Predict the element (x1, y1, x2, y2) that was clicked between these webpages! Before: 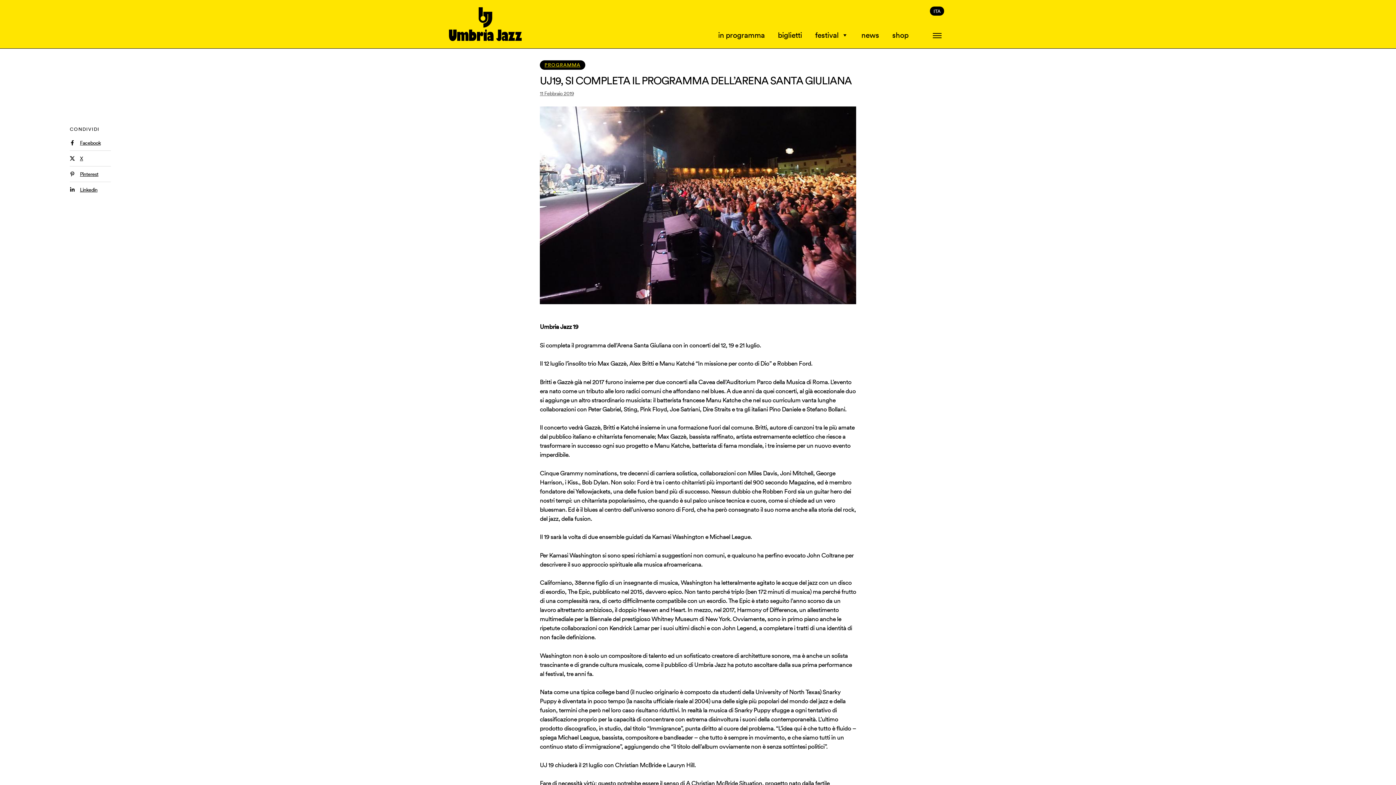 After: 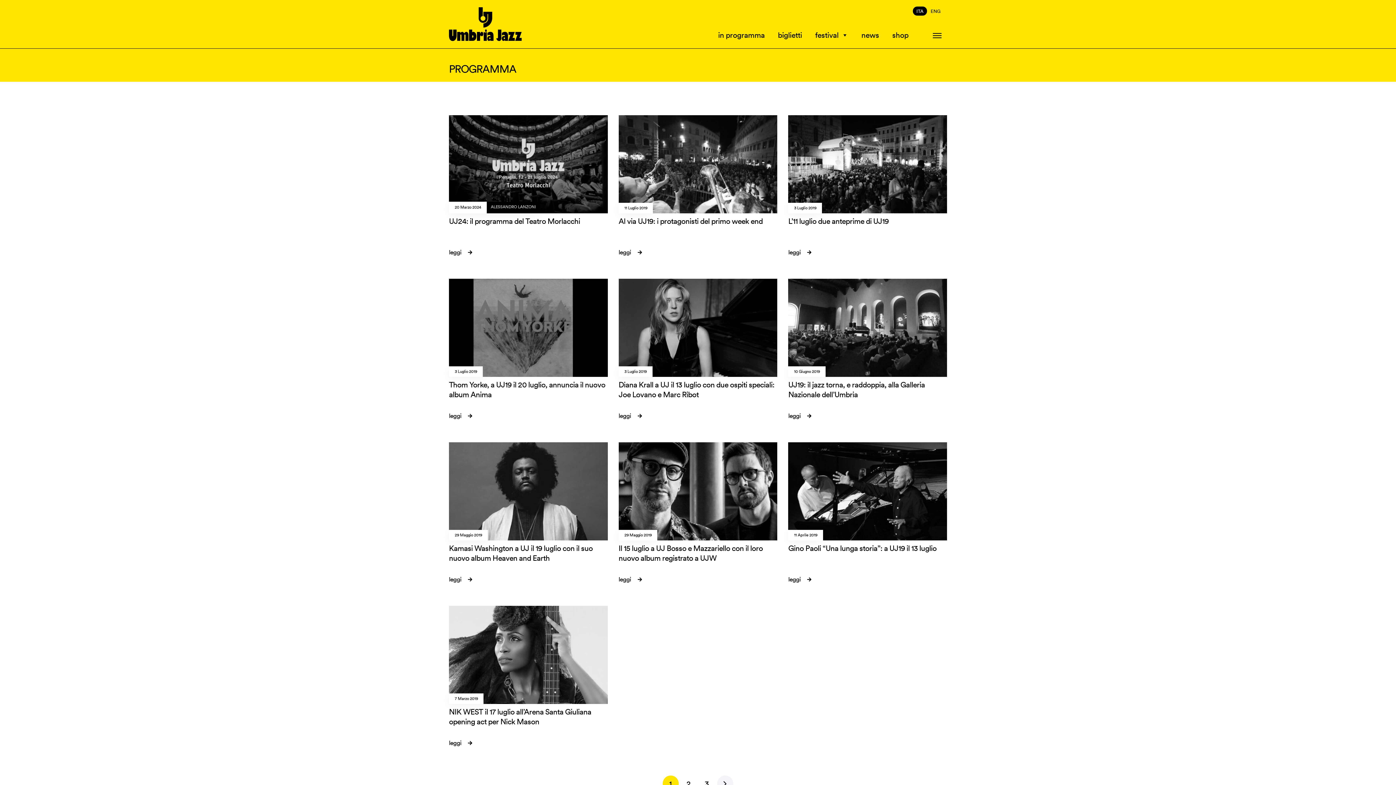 Action: label: PROGRAMMA bbox: (540, 60, 585, 69)